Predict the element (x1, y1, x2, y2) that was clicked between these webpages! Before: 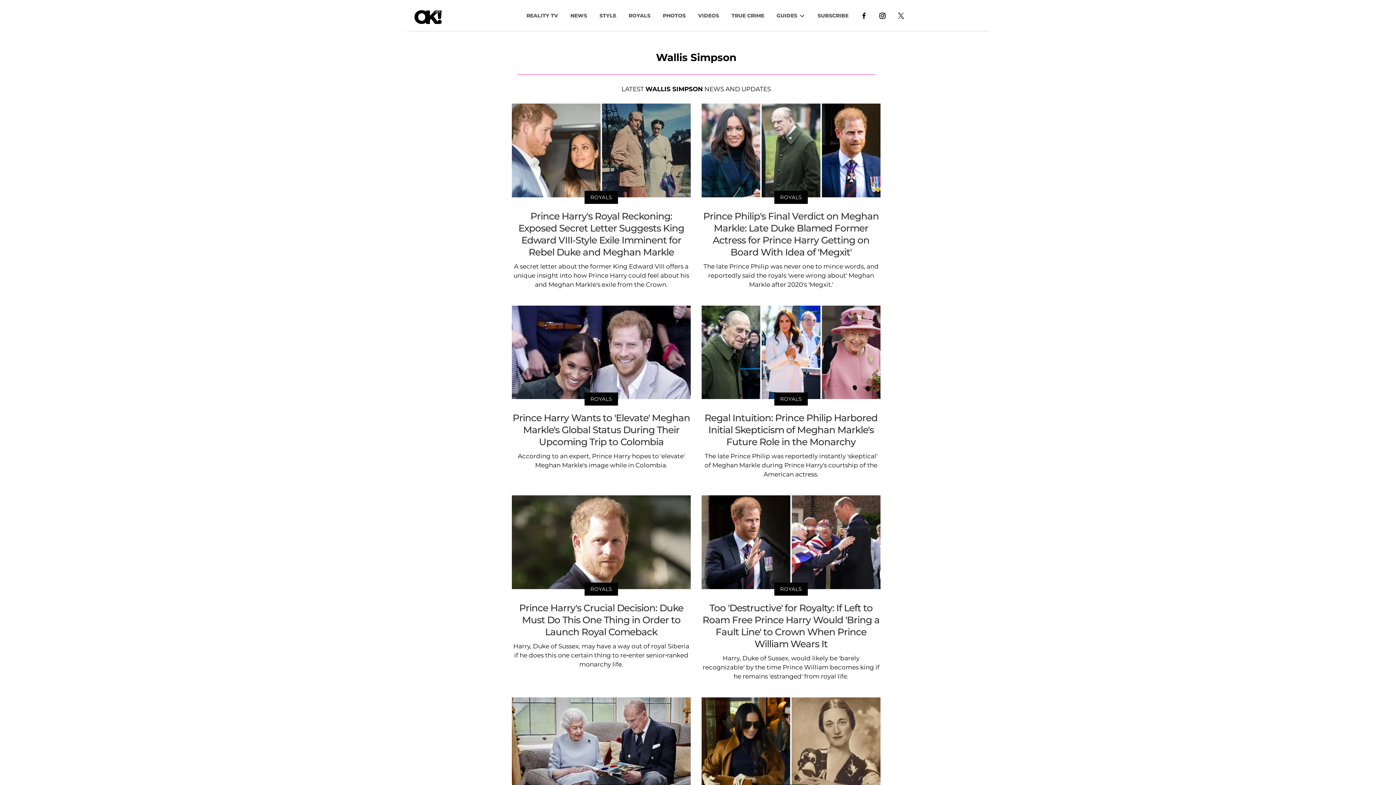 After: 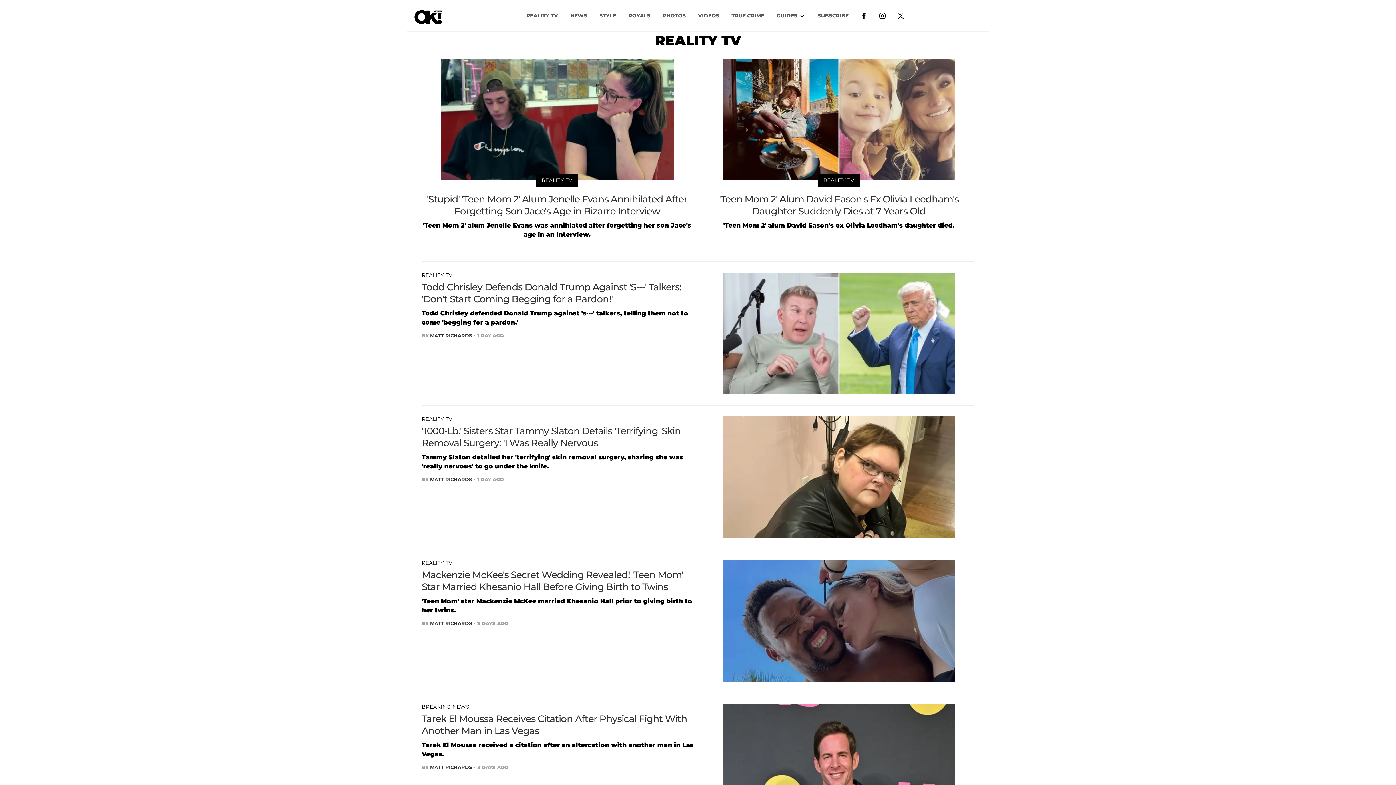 Action: label: REALITY TV bbox: (520, 8, 564, 22)